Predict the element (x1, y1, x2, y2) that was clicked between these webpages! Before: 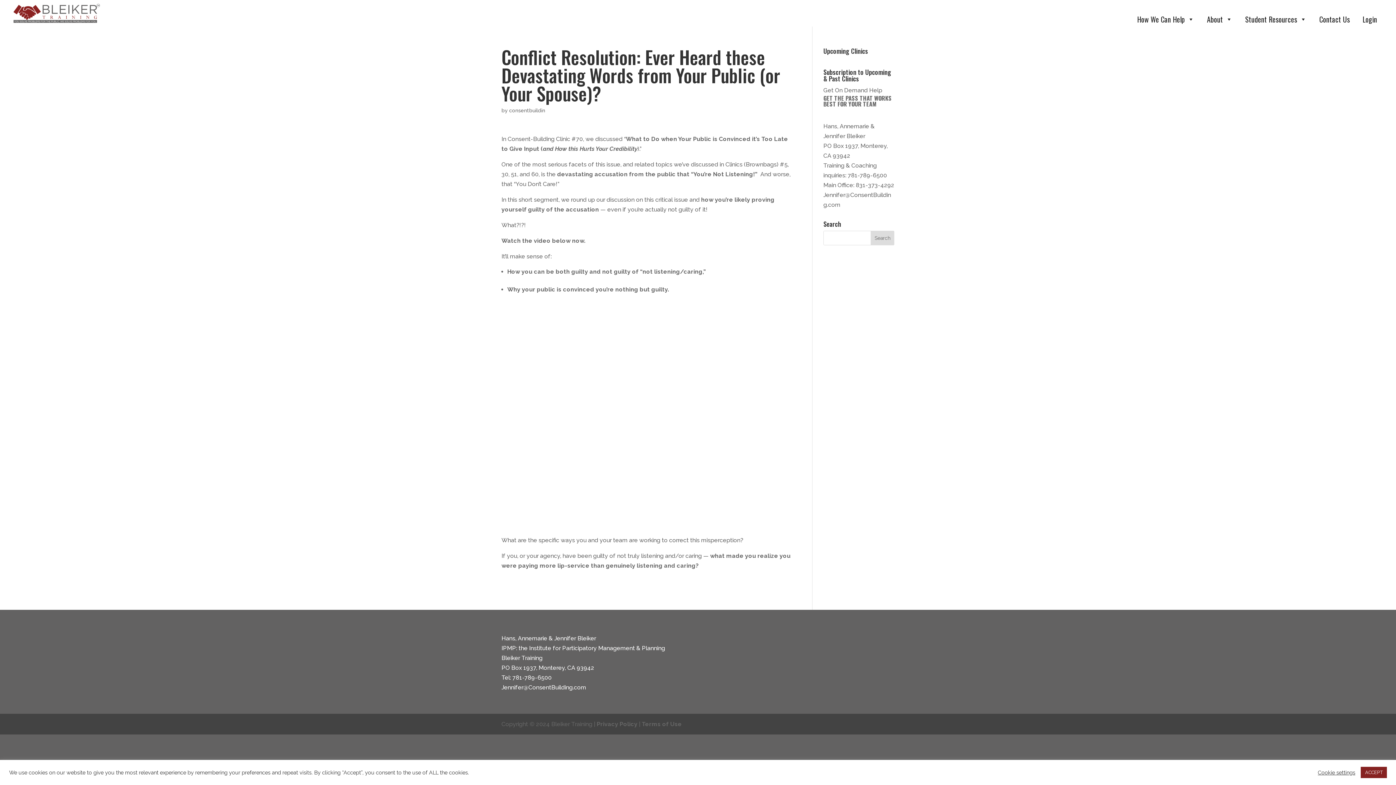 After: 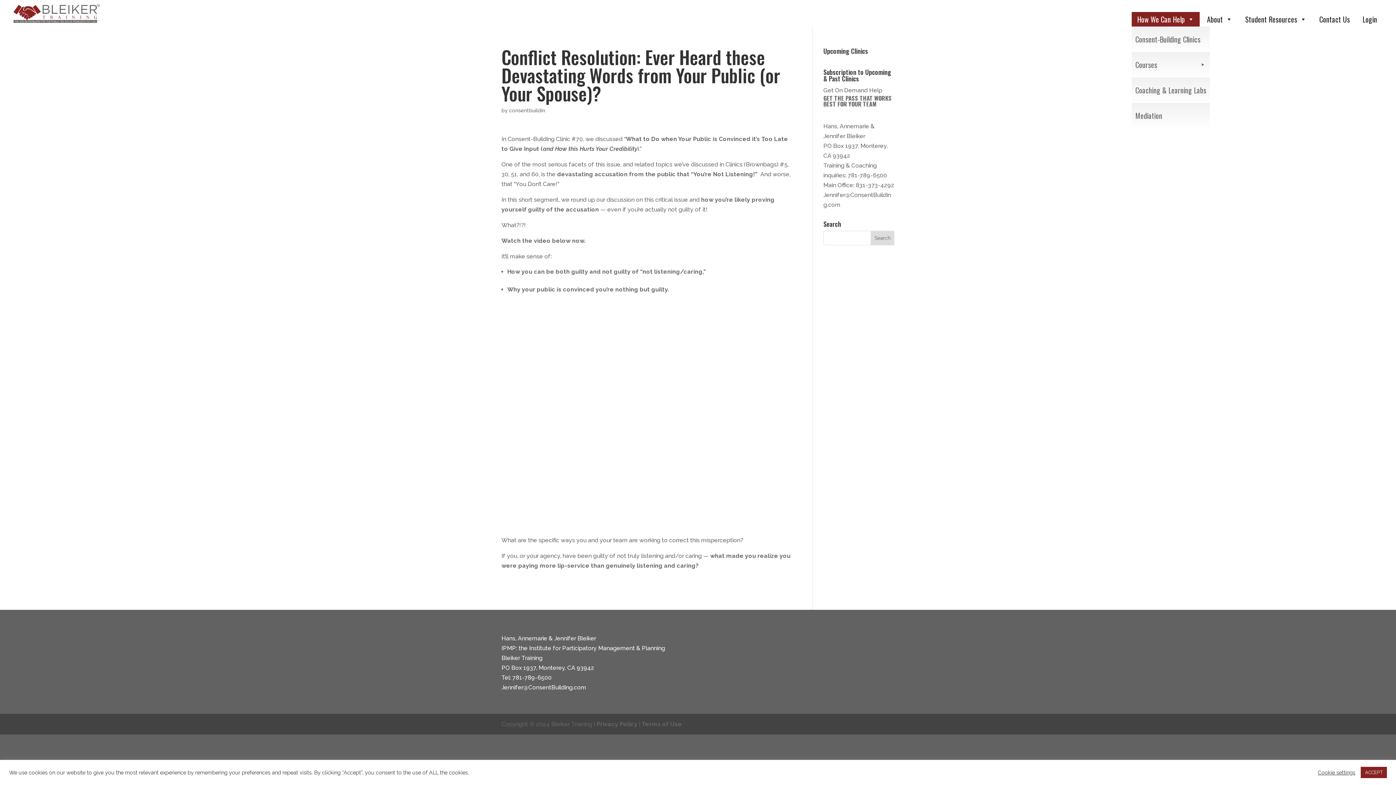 Action: bbox: (1132, 12, 1200, 26) label: How We Can Help